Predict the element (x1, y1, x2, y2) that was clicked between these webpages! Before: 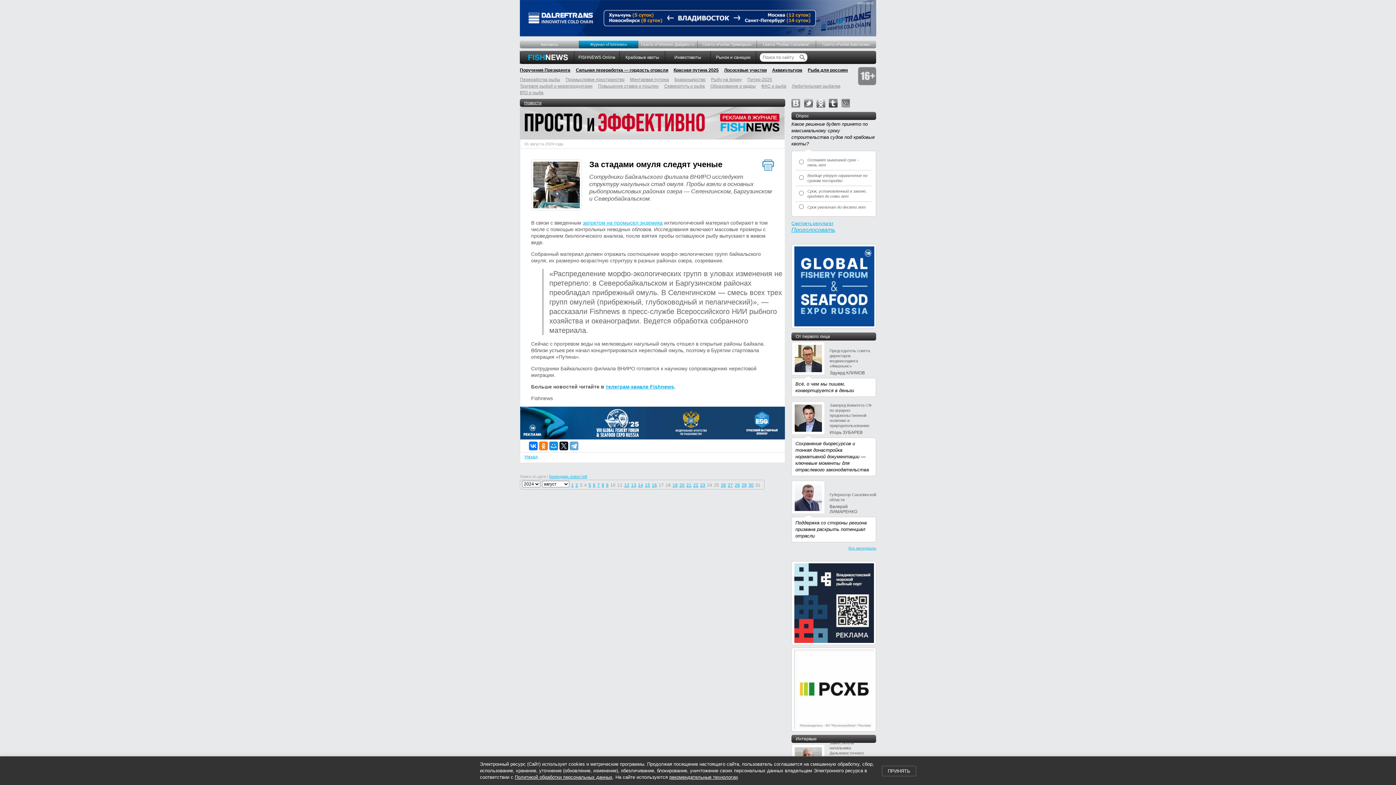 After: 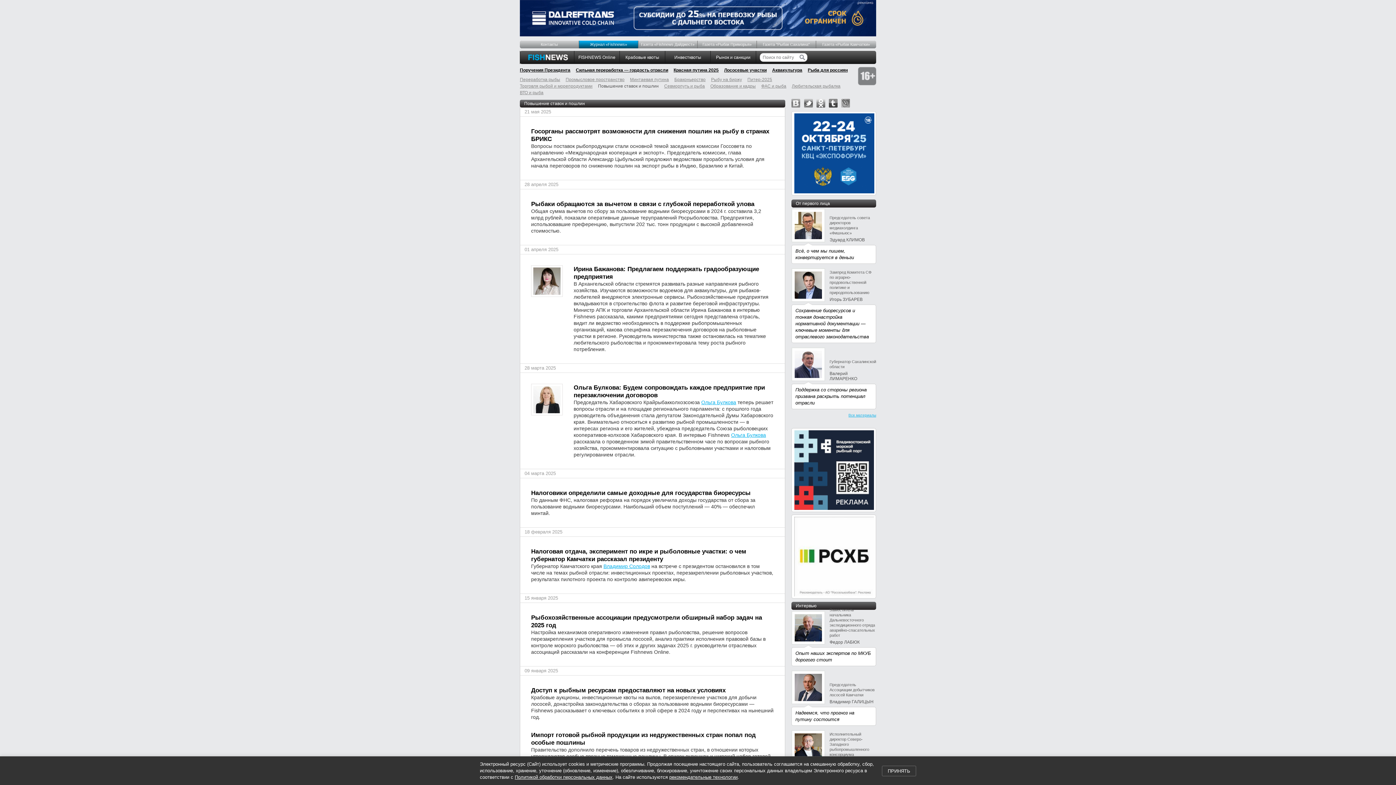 Action: label: Повышение ставок и пошлин bbox: (598, 83, 658, 88)